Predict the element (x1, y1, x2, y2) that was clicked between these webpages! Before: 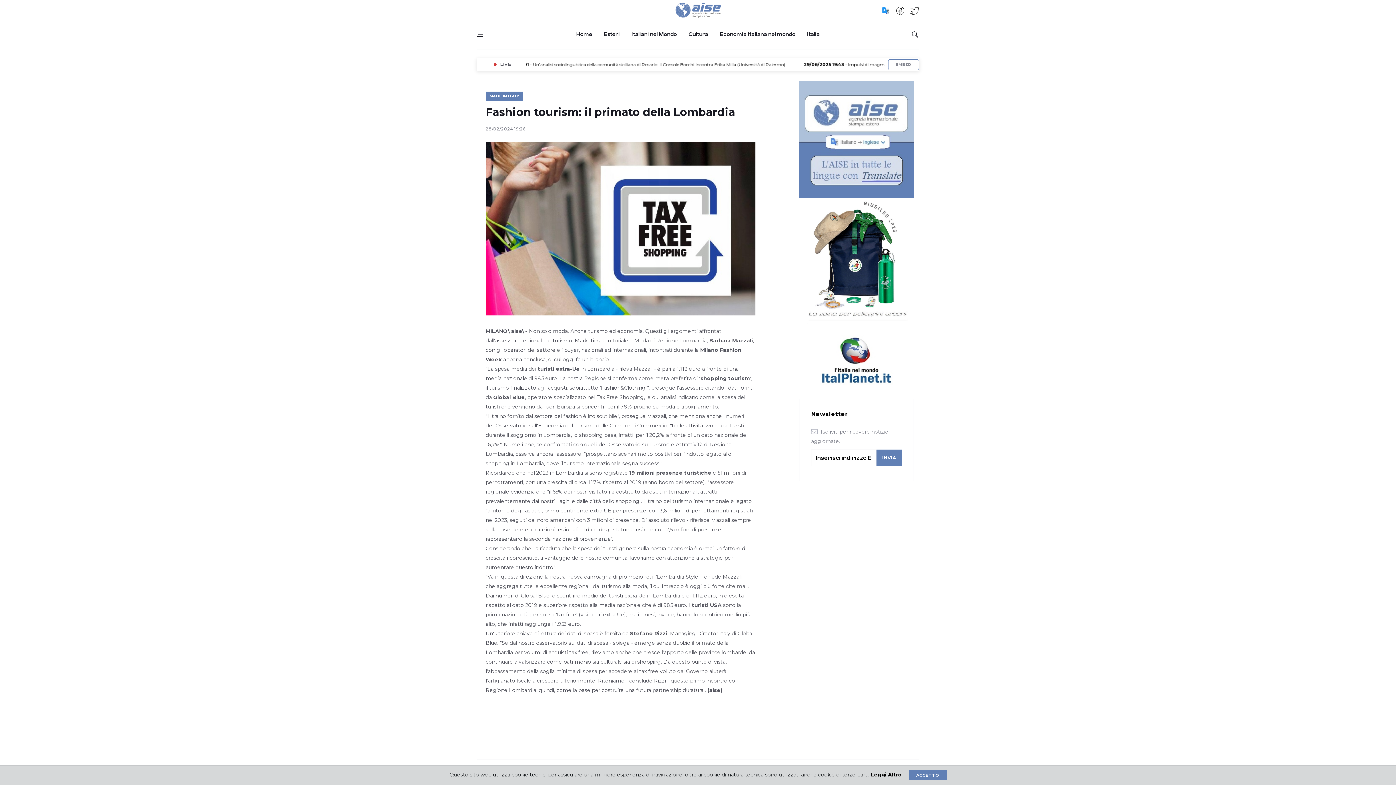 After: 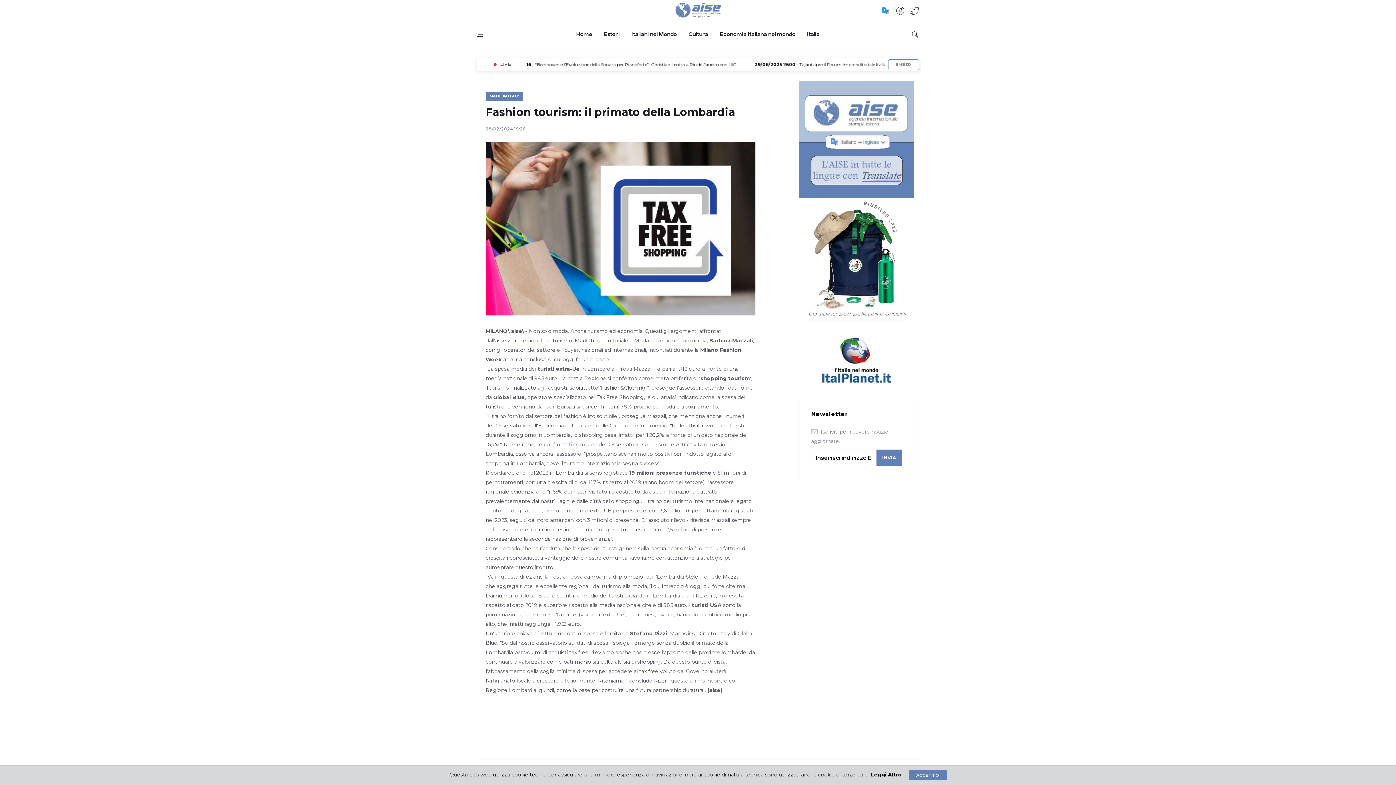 Action: bbox: (799, 134, 914, 141)